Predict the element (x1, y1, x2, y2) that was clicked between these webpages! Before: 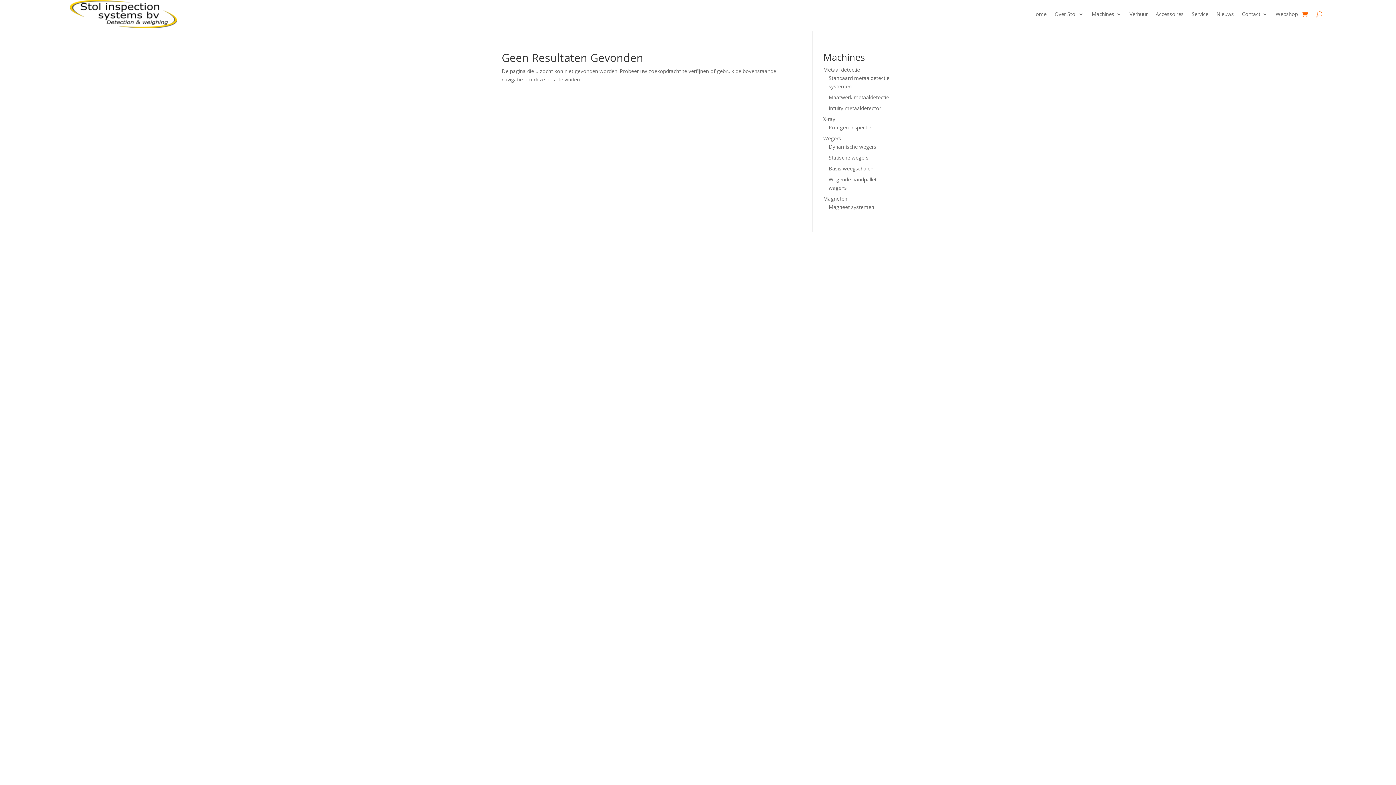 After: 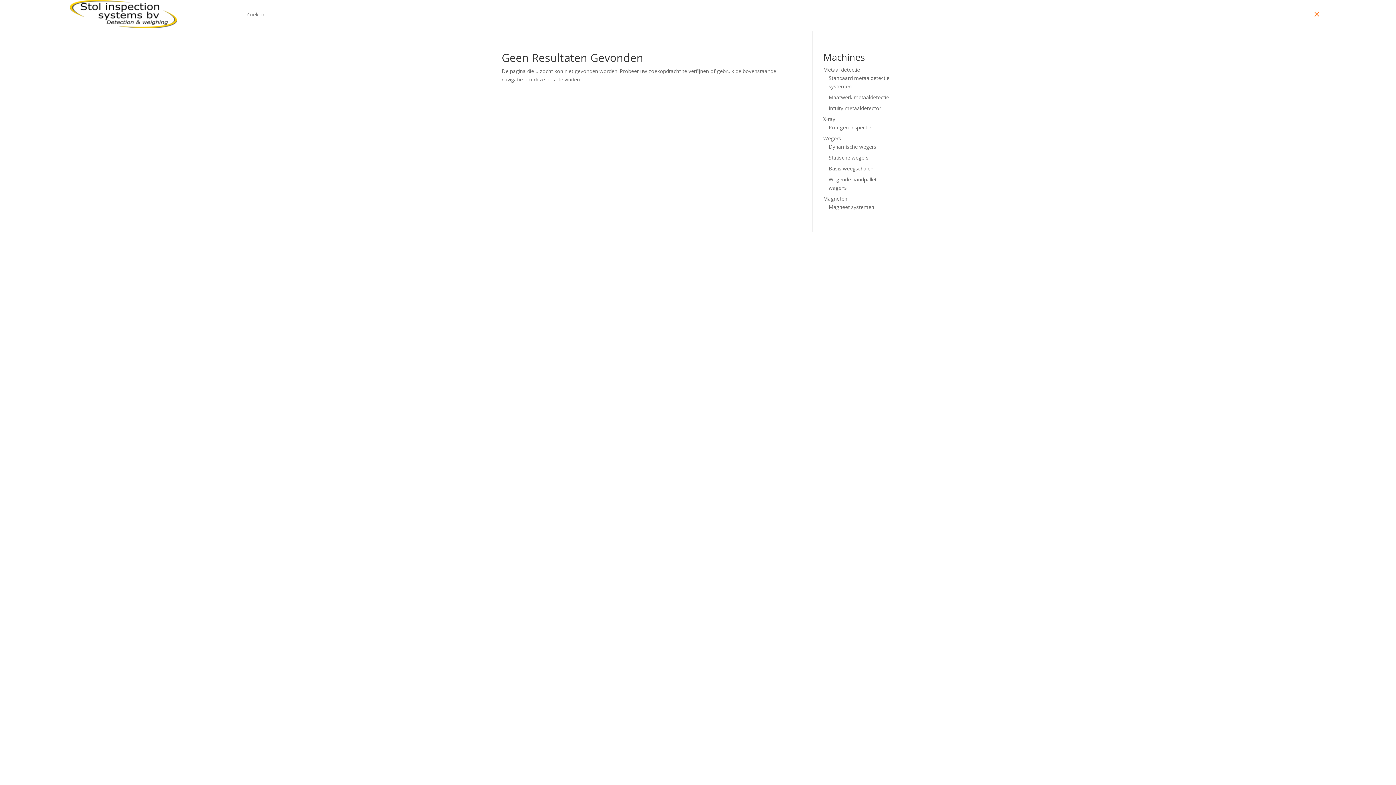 Action: bbox: (1316, 0, 1322, 28)